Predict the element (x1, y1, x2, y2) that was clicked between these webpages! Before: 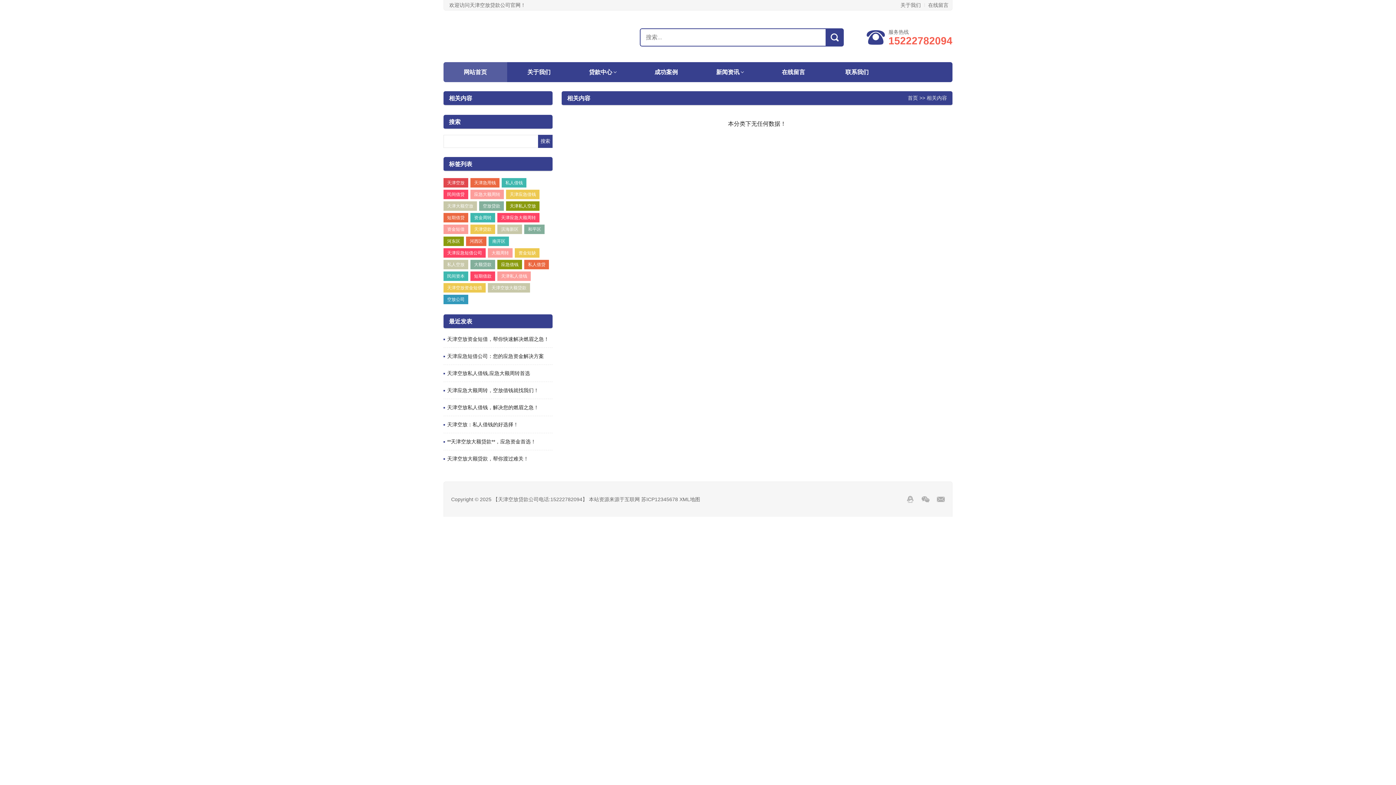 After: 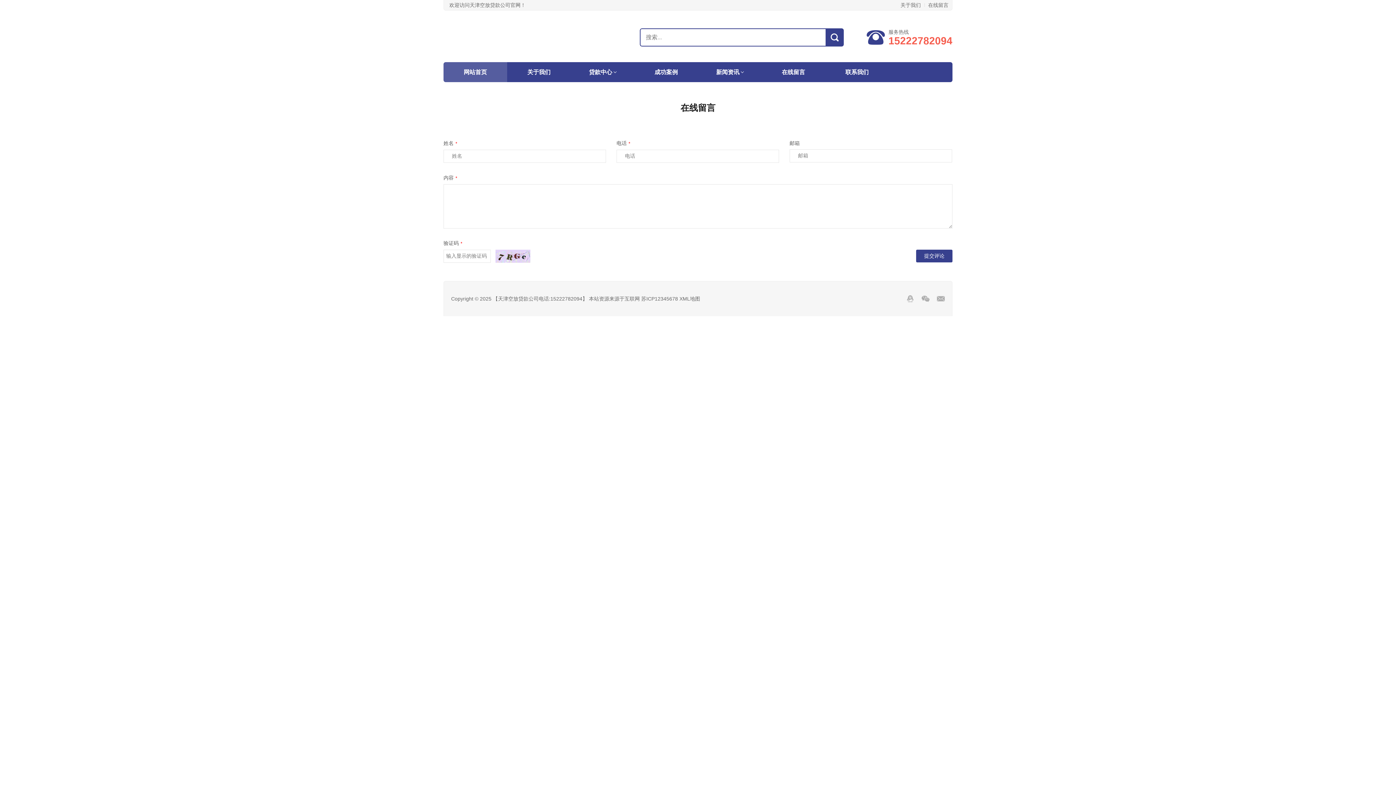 Action: label: 在线留言 bbox: (761, 62, 825, 82)